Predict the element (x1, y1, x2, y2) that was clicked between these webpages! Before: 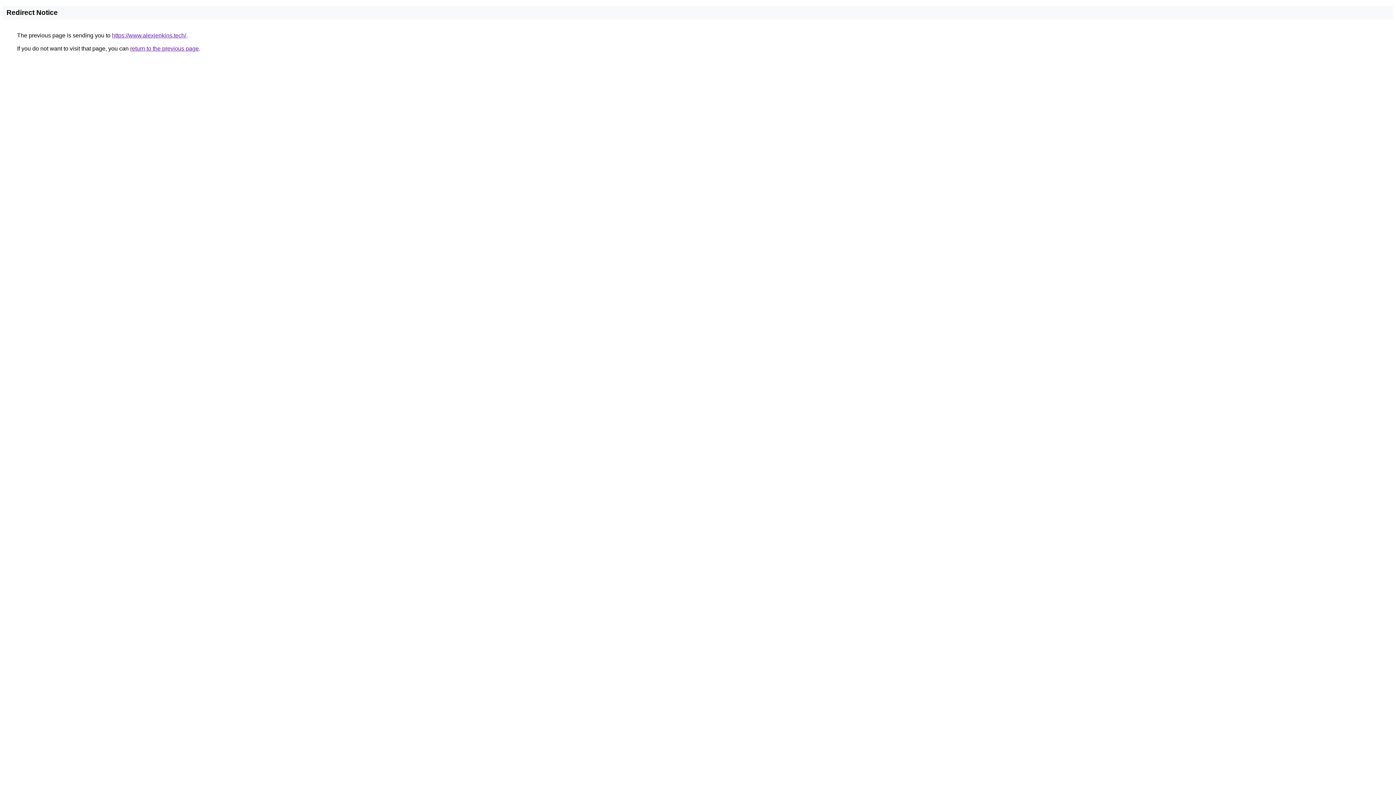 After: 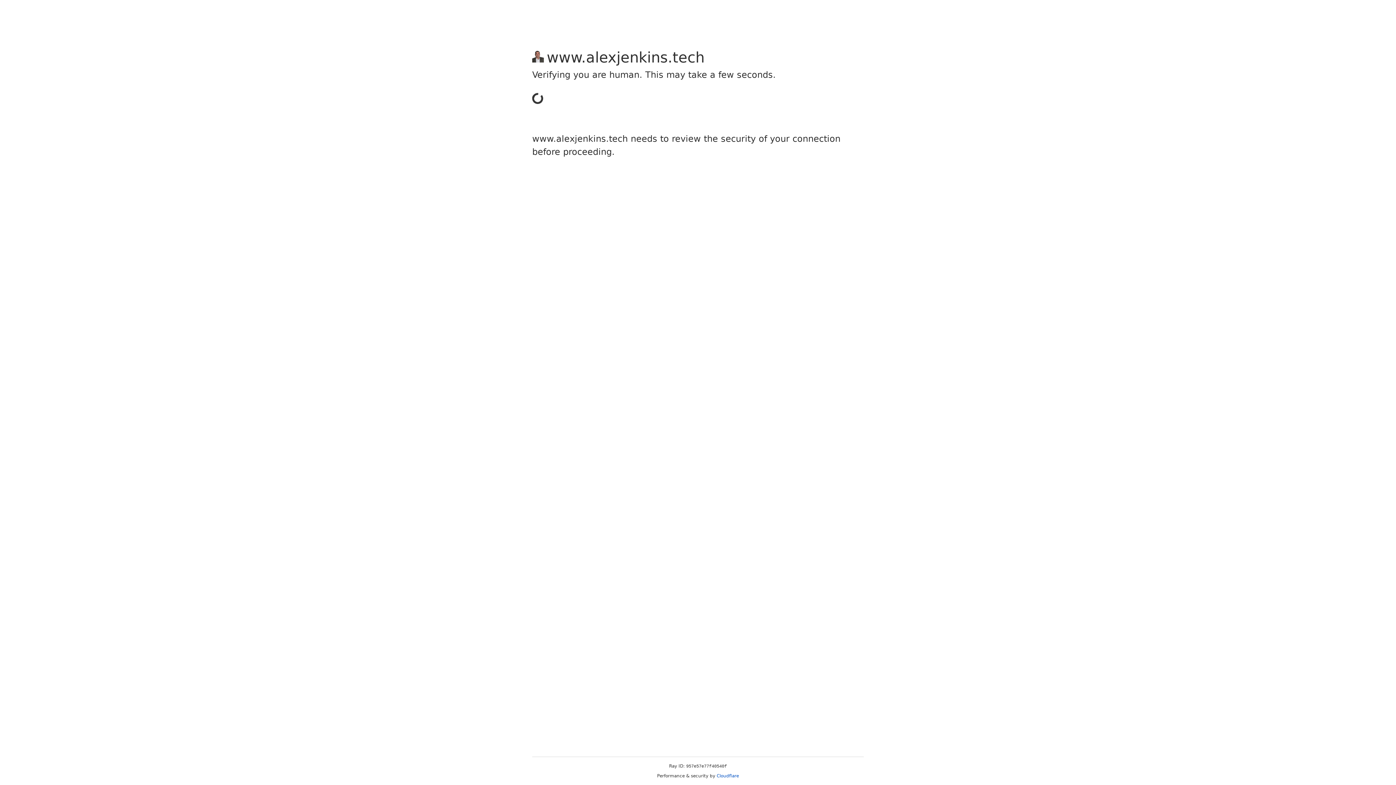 Action: label: https://www.alexjenkins.tech/ bbox: (112, 32, 186, 38)